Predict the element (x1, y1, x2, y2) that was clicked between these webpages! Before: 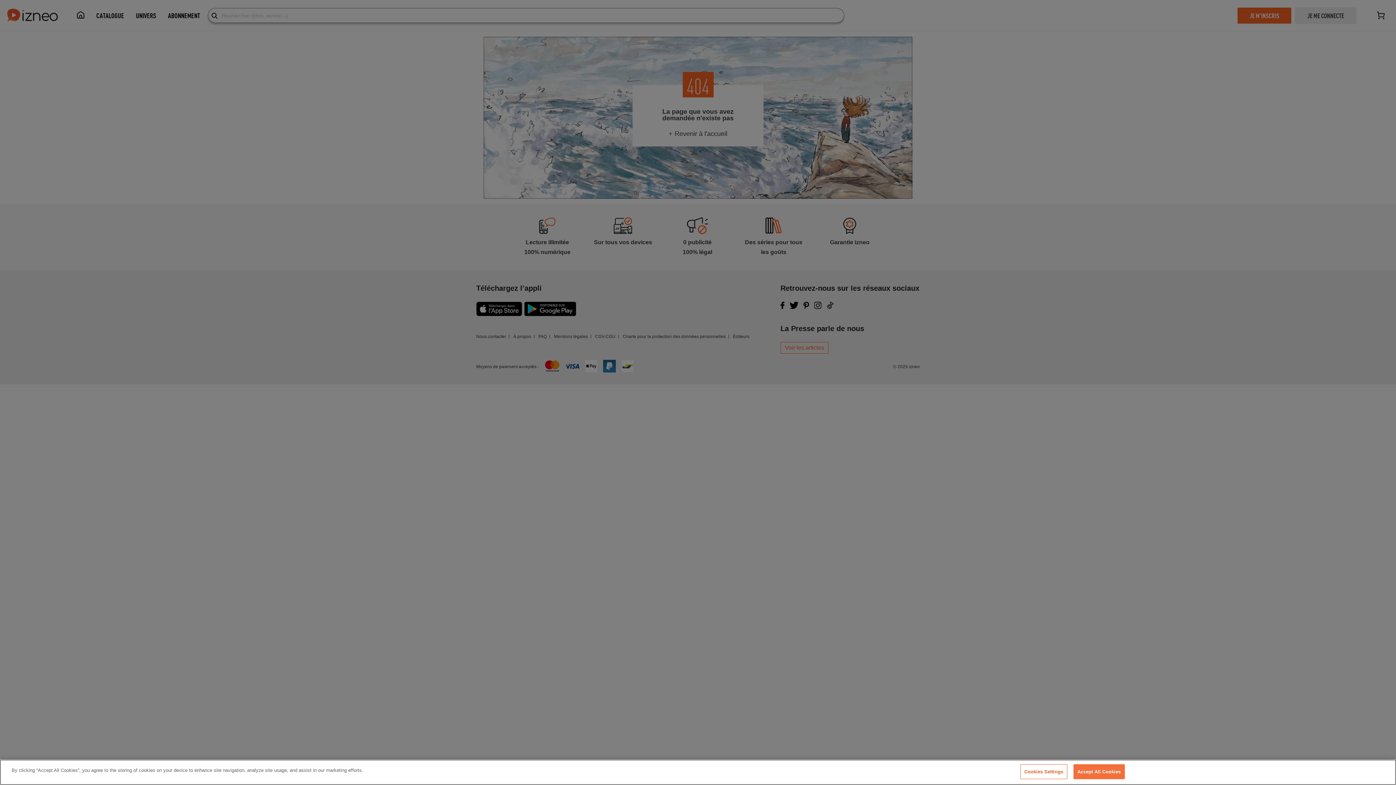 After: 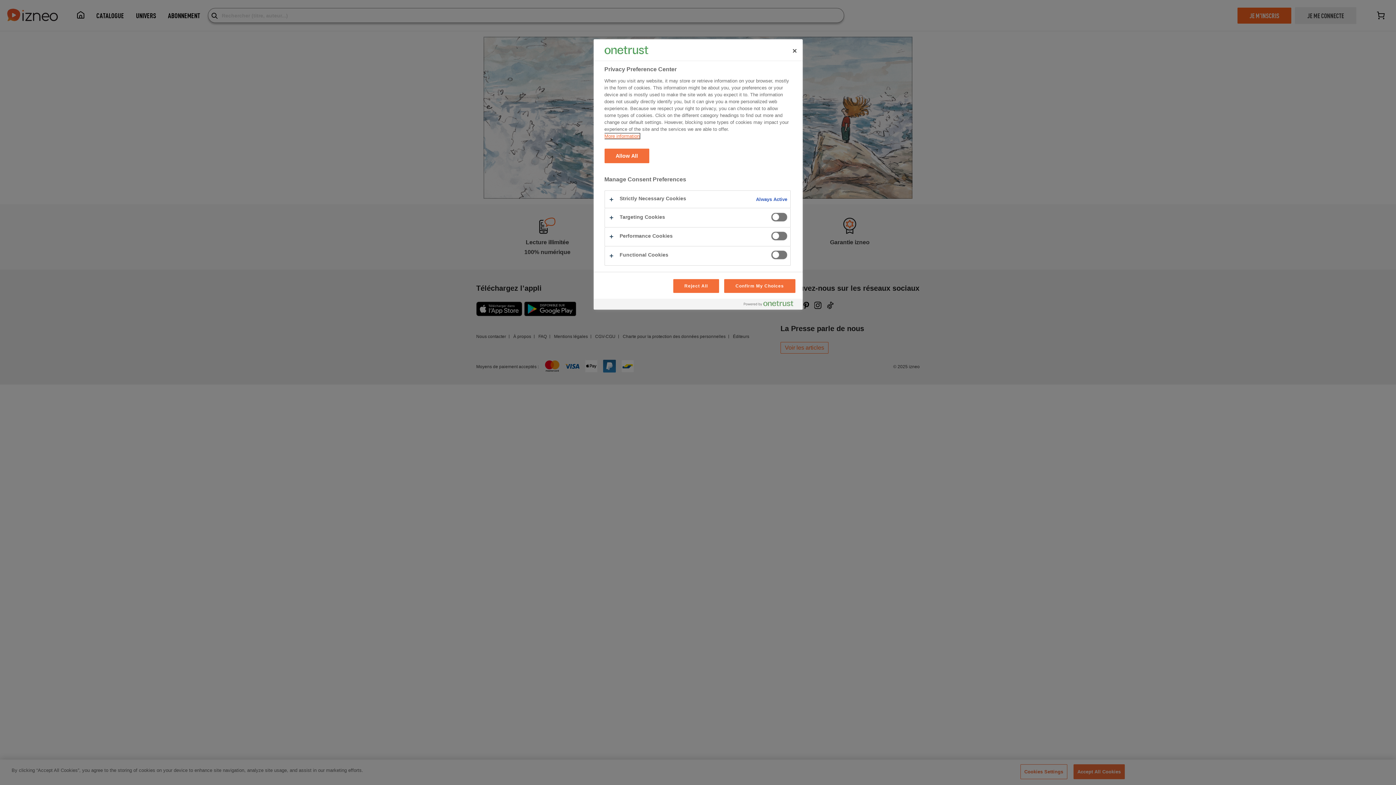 Action: label: Cookies Settings bbox: (1020, 764, 1067, 779)